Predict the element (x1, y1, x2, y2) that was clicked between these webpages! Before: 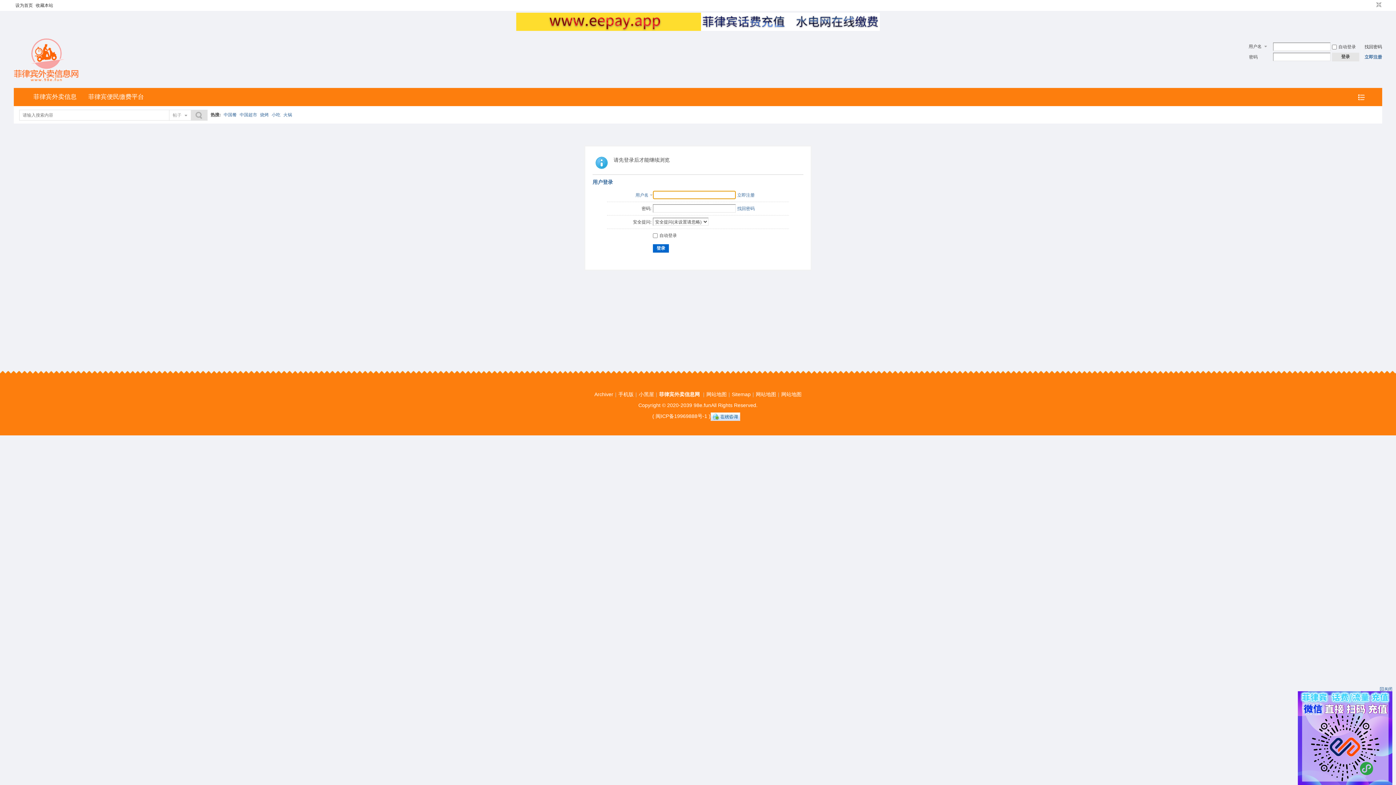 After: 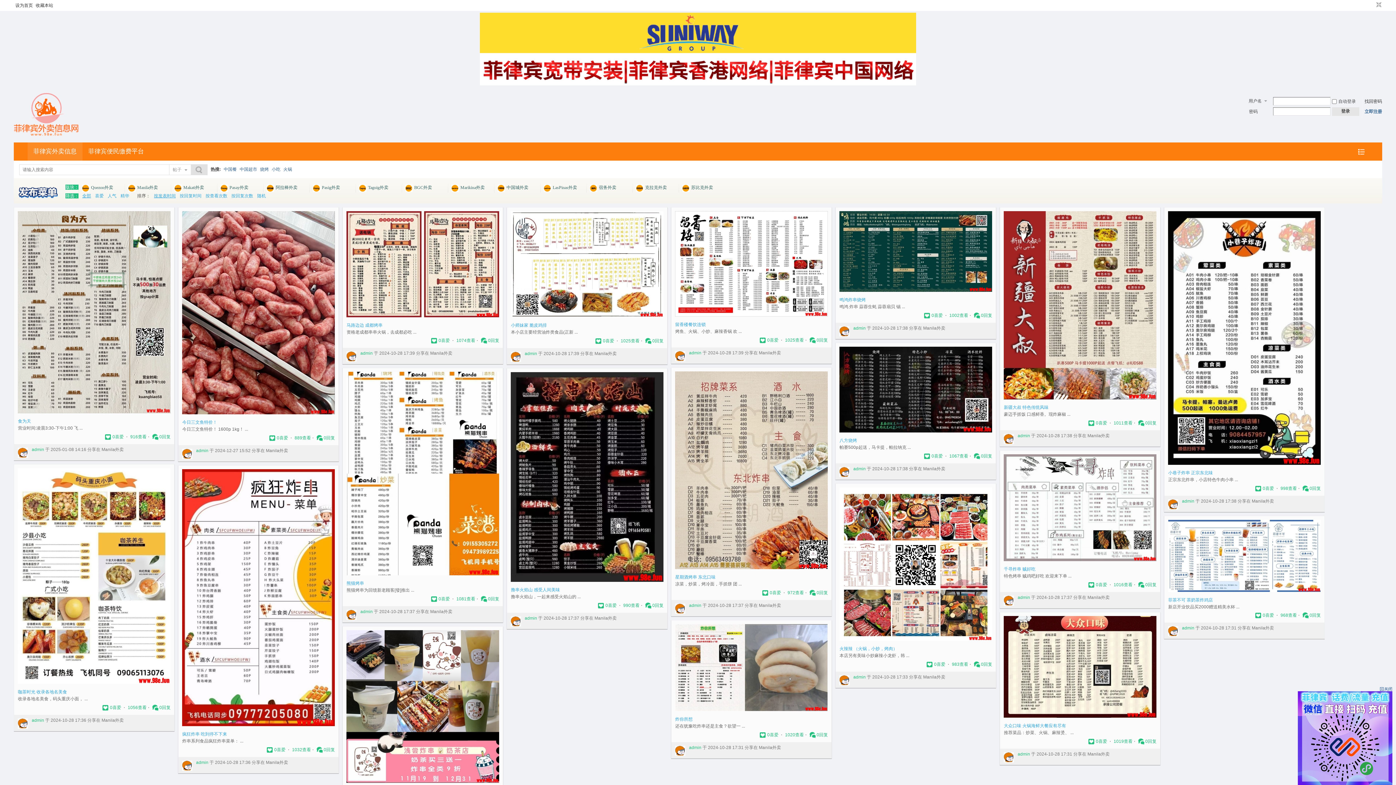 Action: bbox: (13, 77, 78, 82)